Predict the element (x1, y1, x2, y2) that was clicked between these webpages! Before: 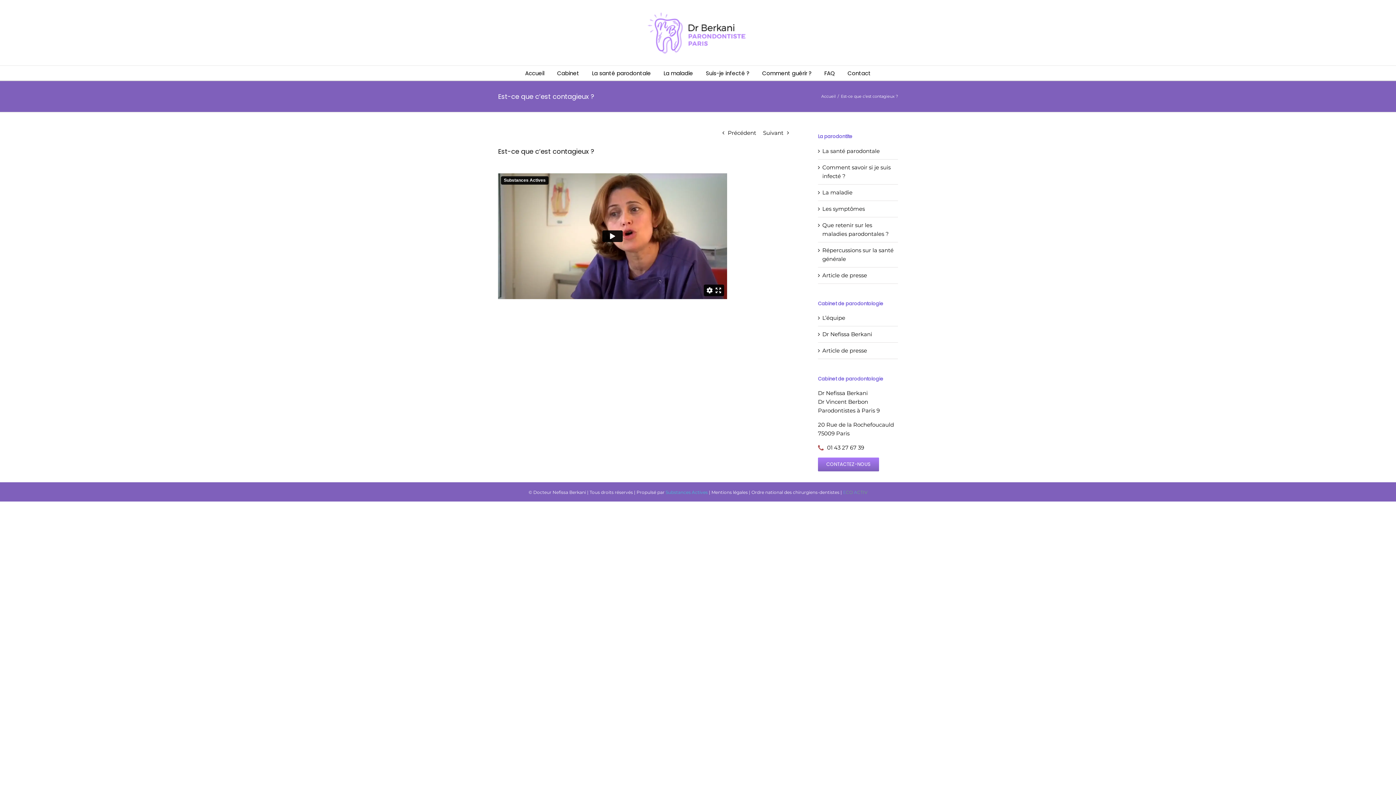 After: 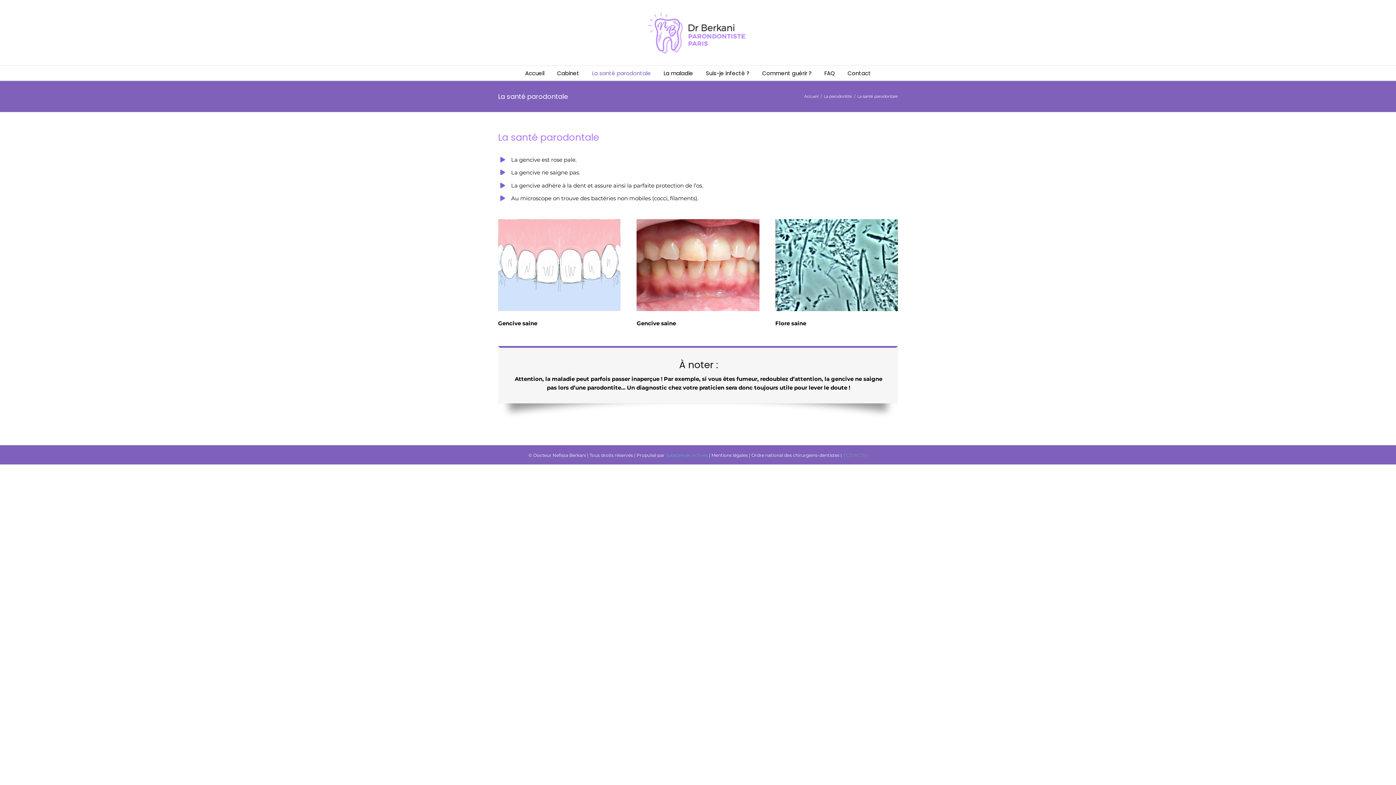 Action: bbox: (592, 65, 651, 80) label: La santé parodontale